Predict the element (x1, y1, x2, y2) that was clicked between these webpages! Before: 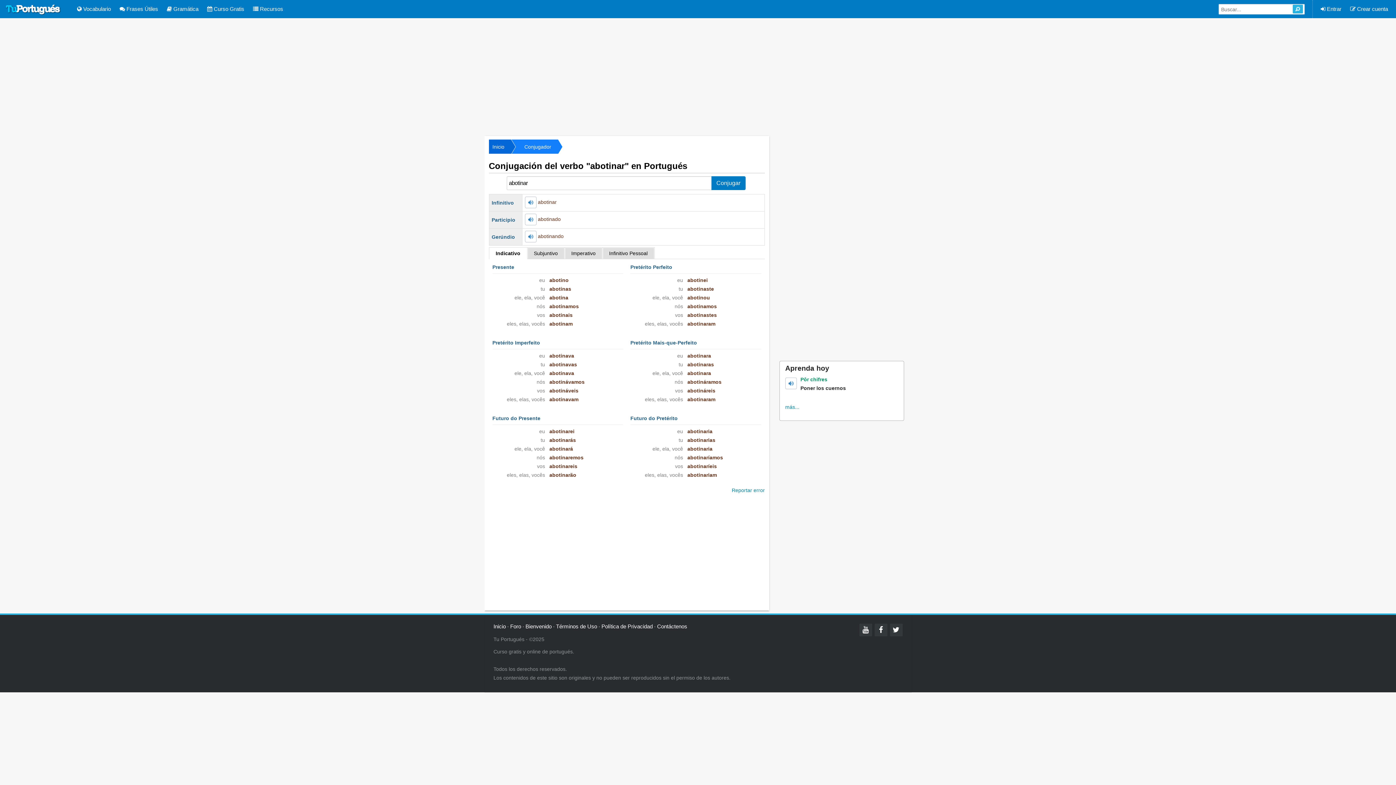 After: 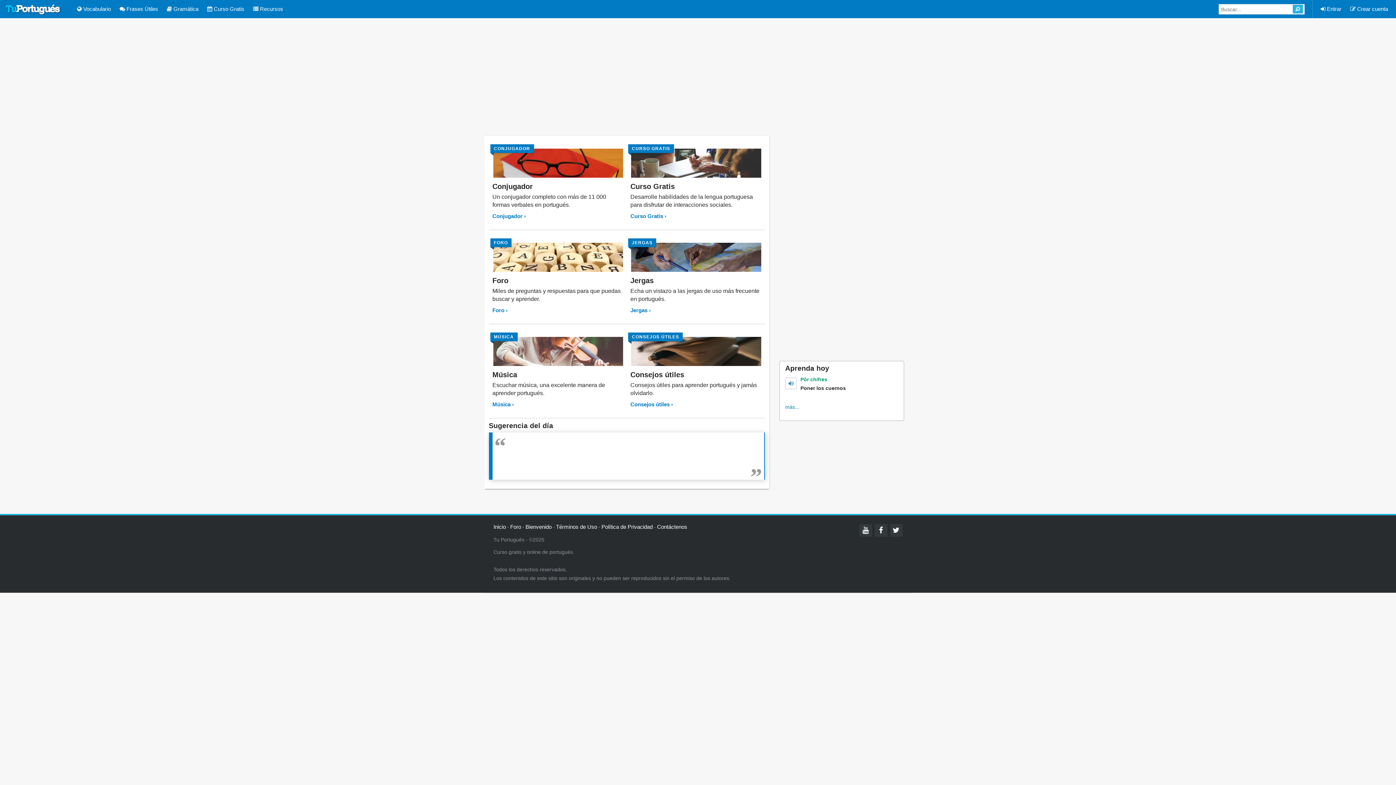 Action: bbox: (493, 621, 506, 631) label: Inicio